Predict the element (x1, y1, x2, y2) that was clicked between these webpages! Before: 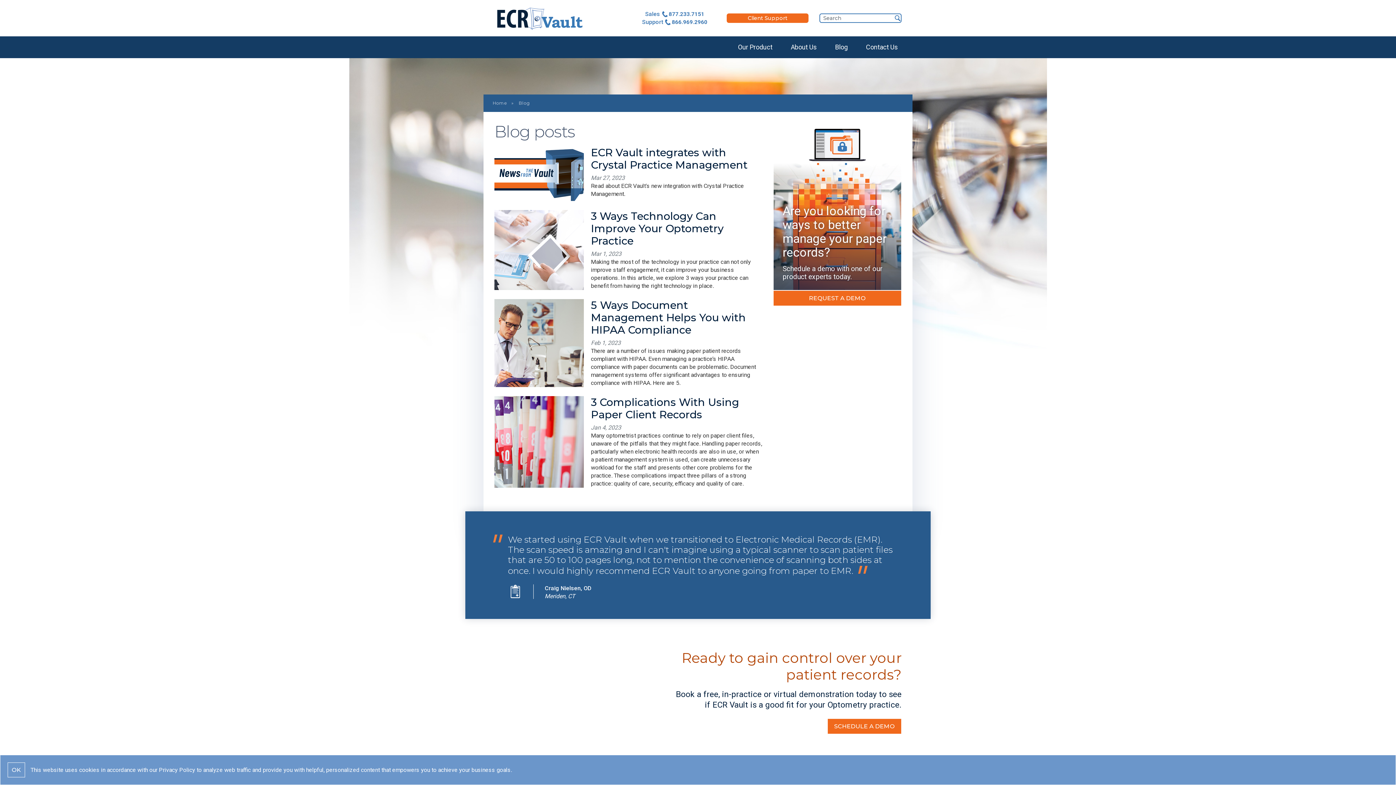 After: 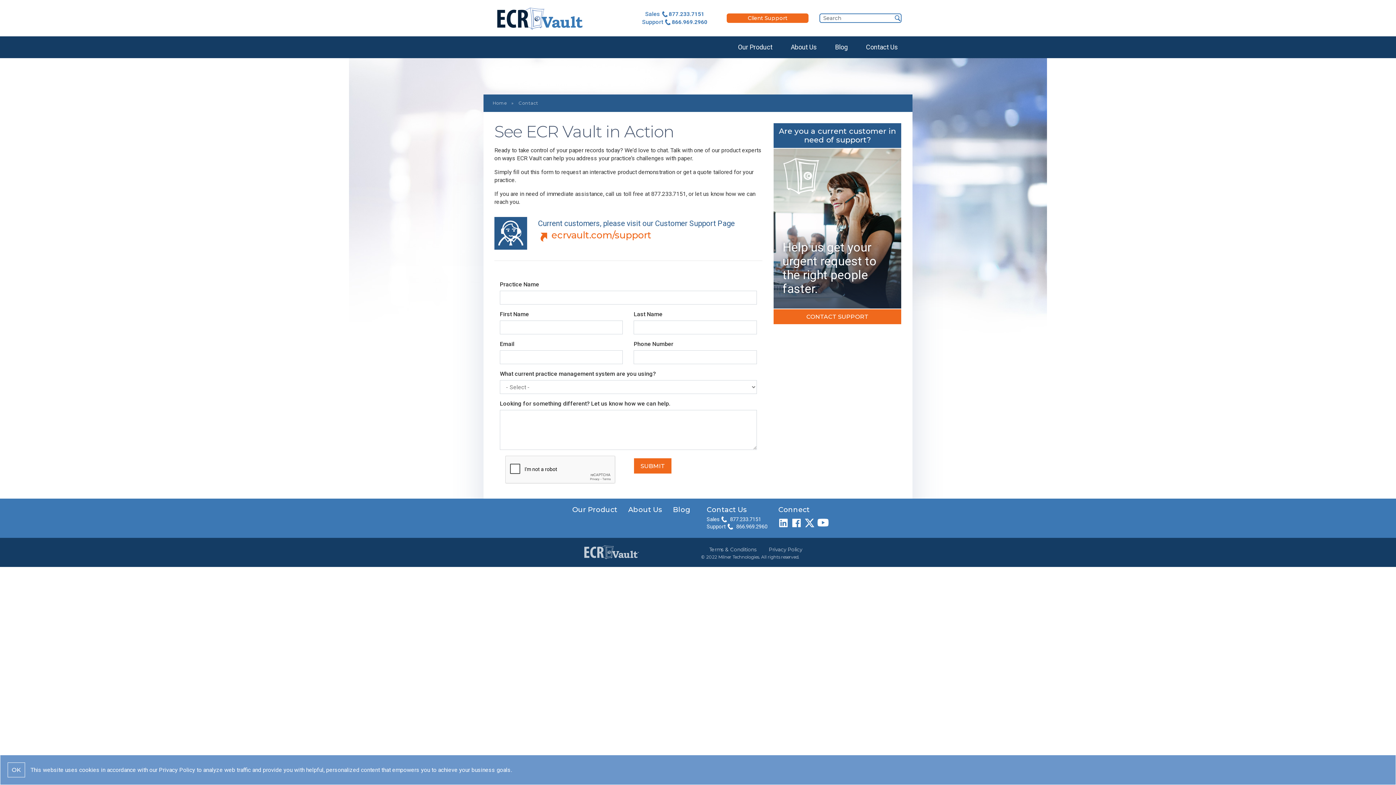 Action: label: SCHEDULE A DEMO bbox: (827, 722, 901, 729)